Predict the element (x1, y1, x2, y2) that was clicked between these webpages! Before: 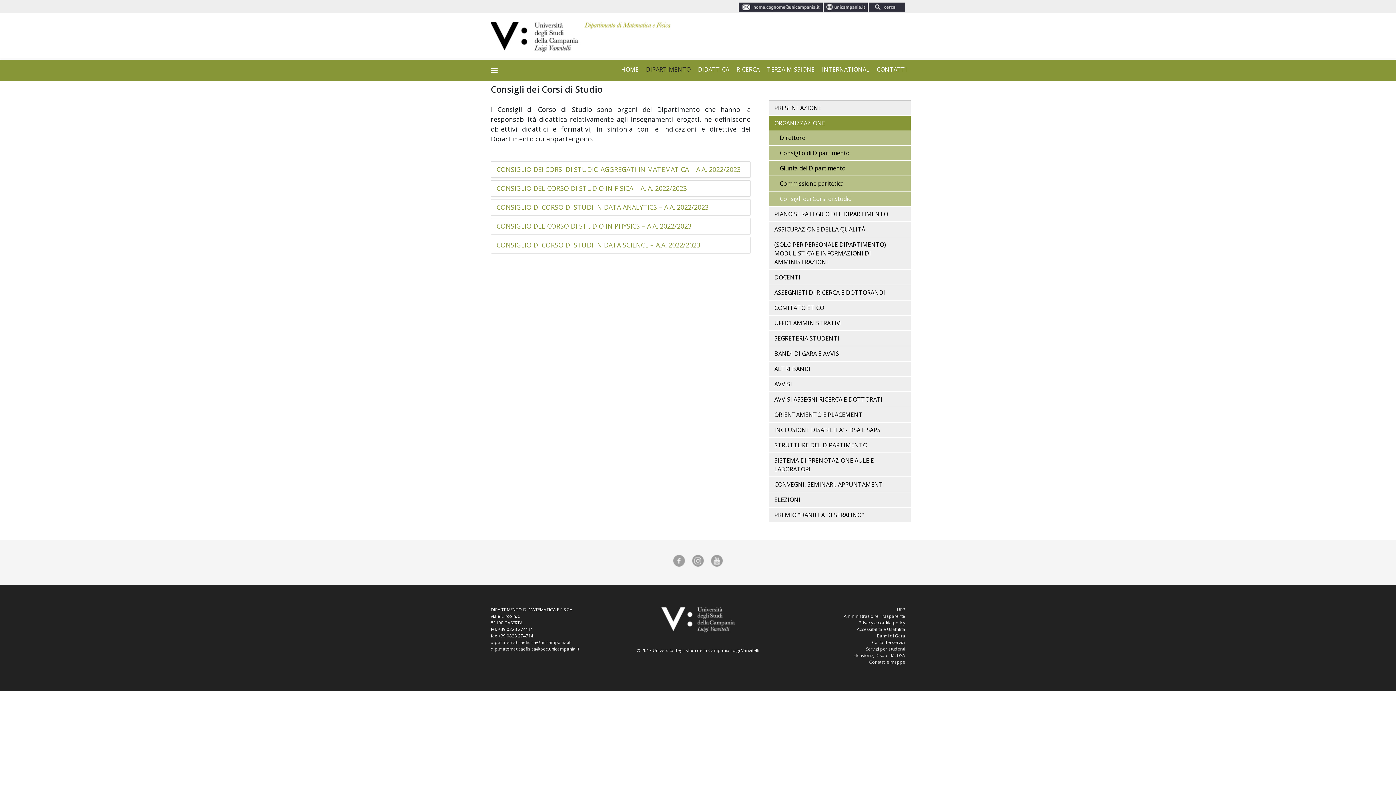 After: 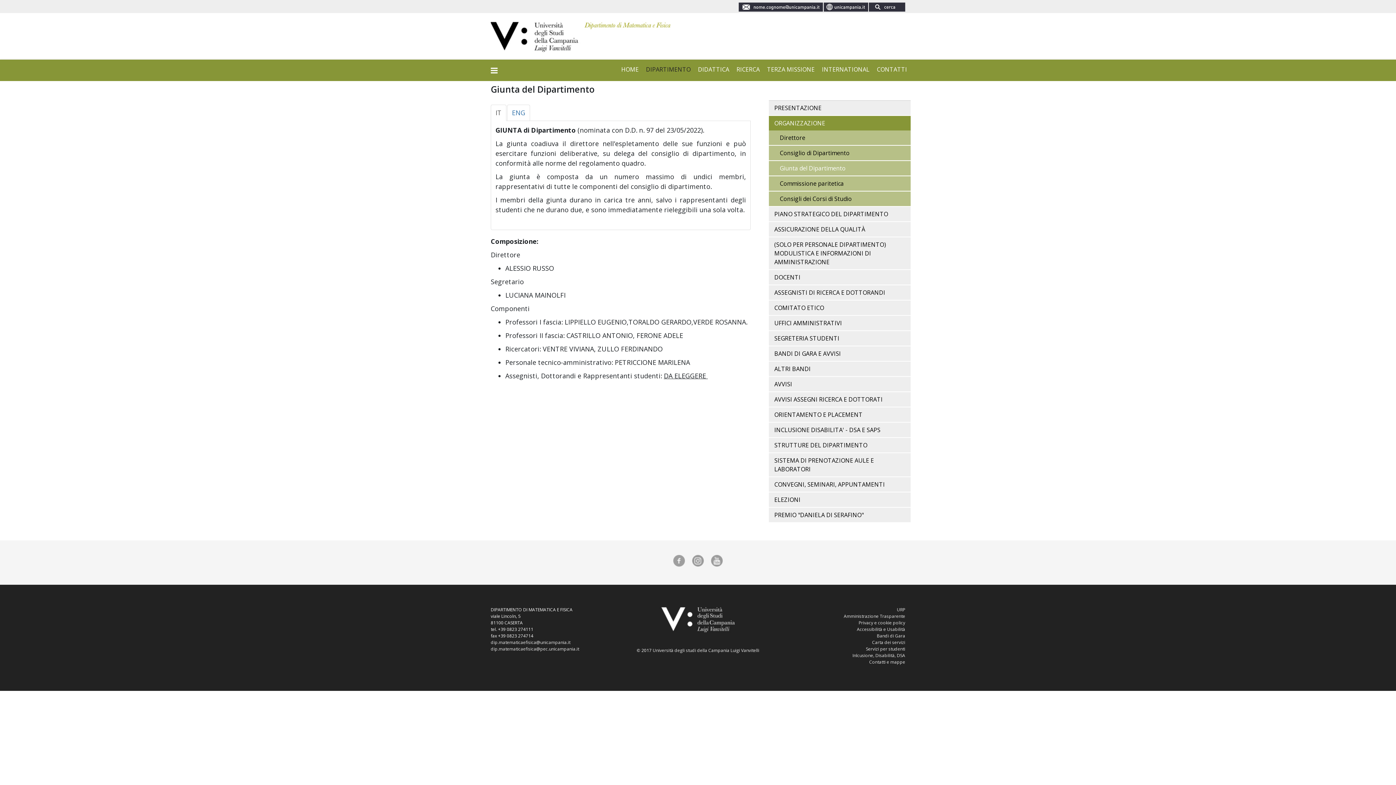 Action: bbox: (780, 160, 910, 175) label: Giunta del Dipartimento